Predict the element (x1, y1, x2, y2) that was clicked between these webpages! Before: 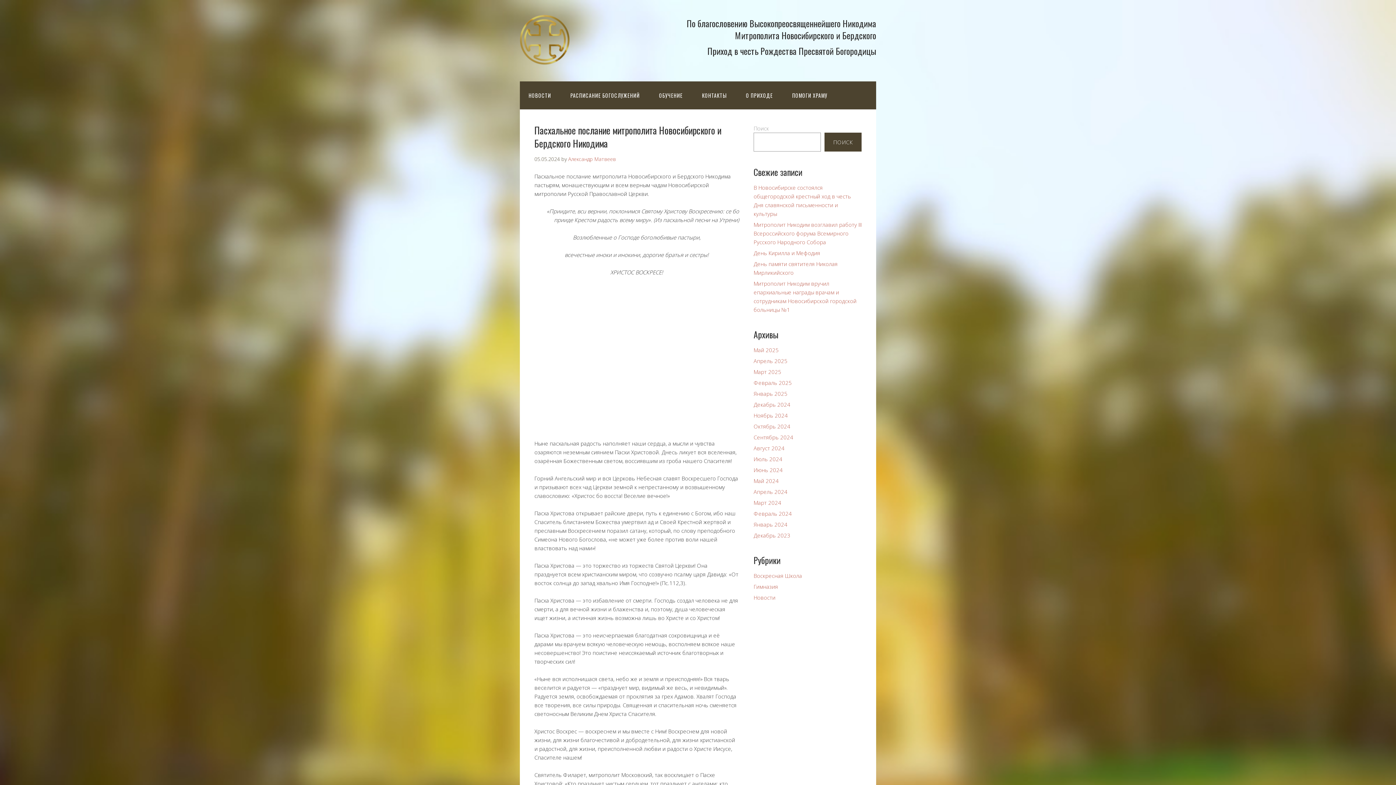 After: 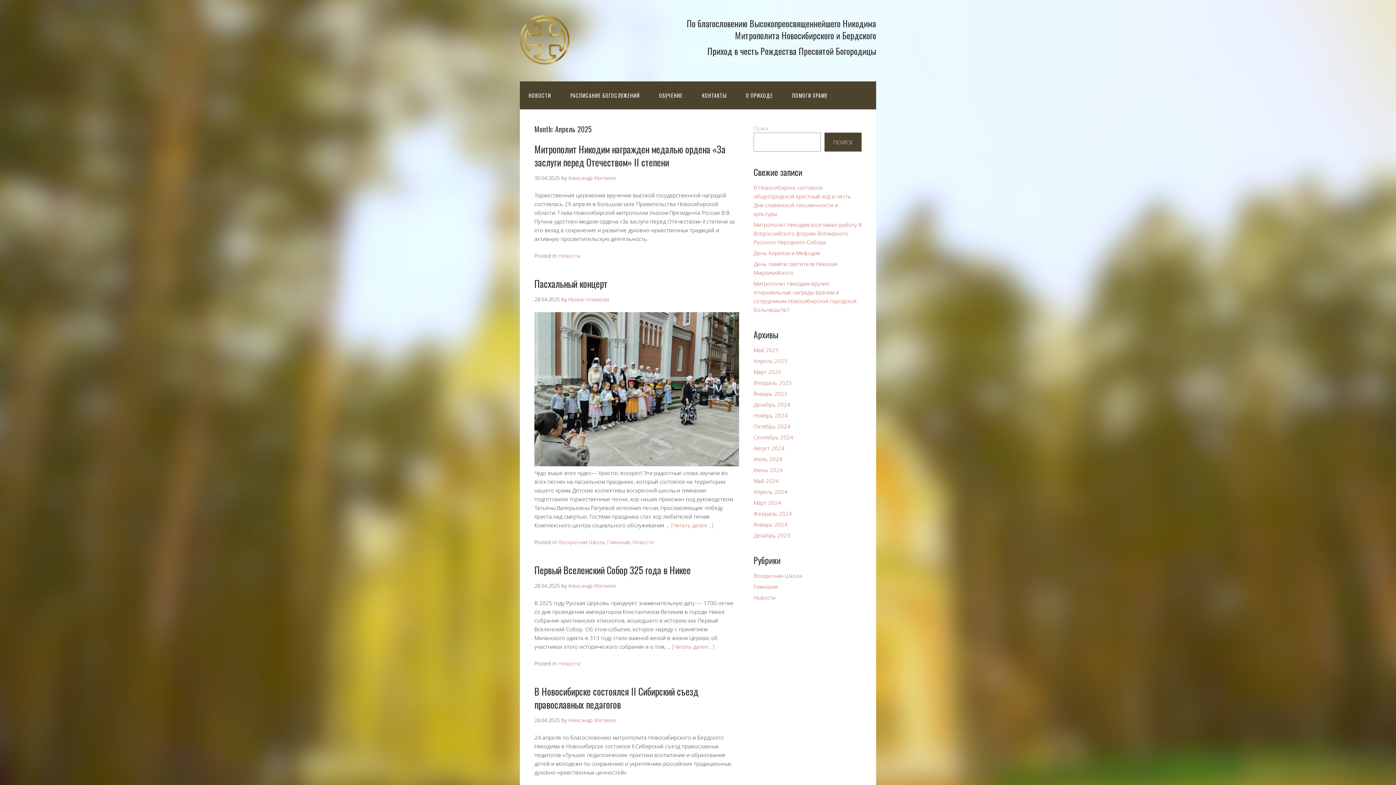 Action: label: Апрель 2025 bbox: (753, 357, 787, 364)